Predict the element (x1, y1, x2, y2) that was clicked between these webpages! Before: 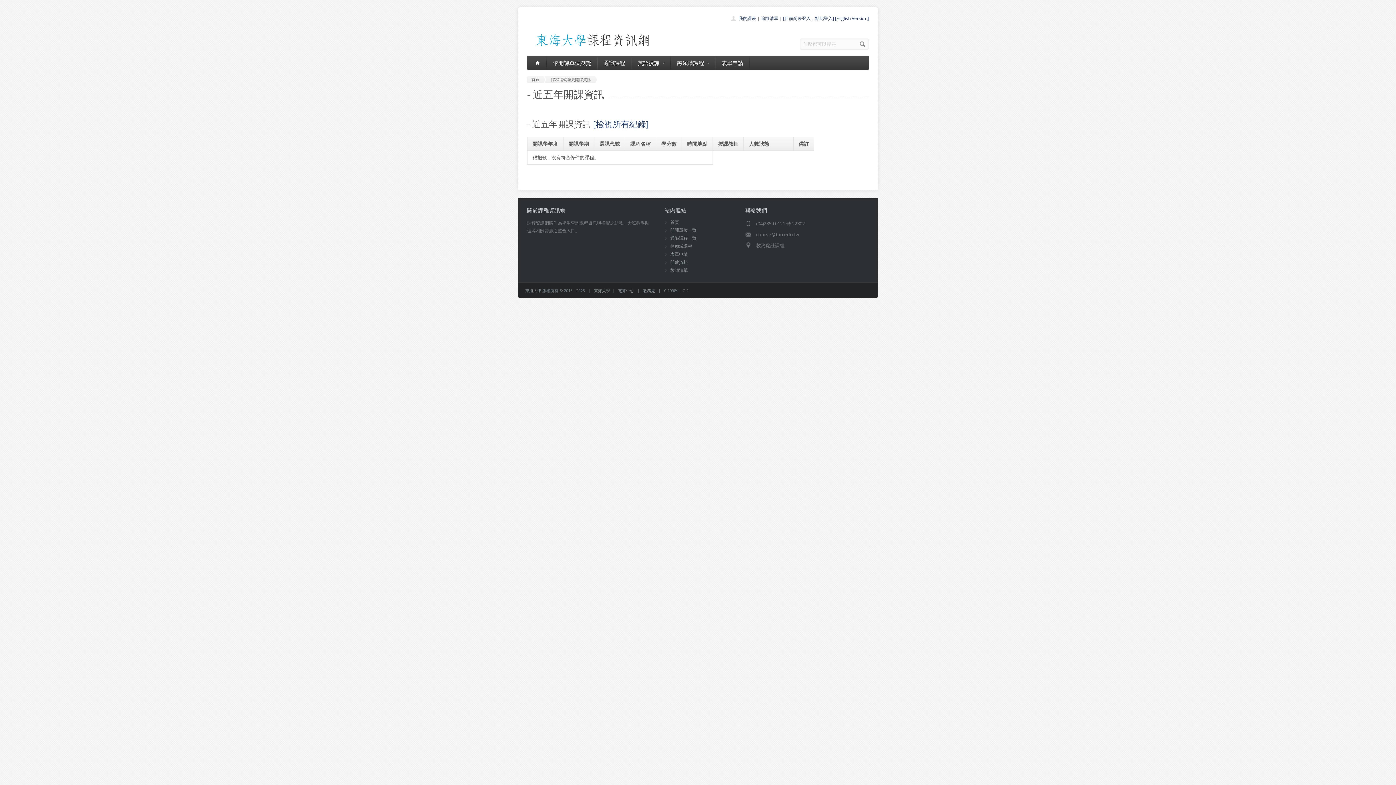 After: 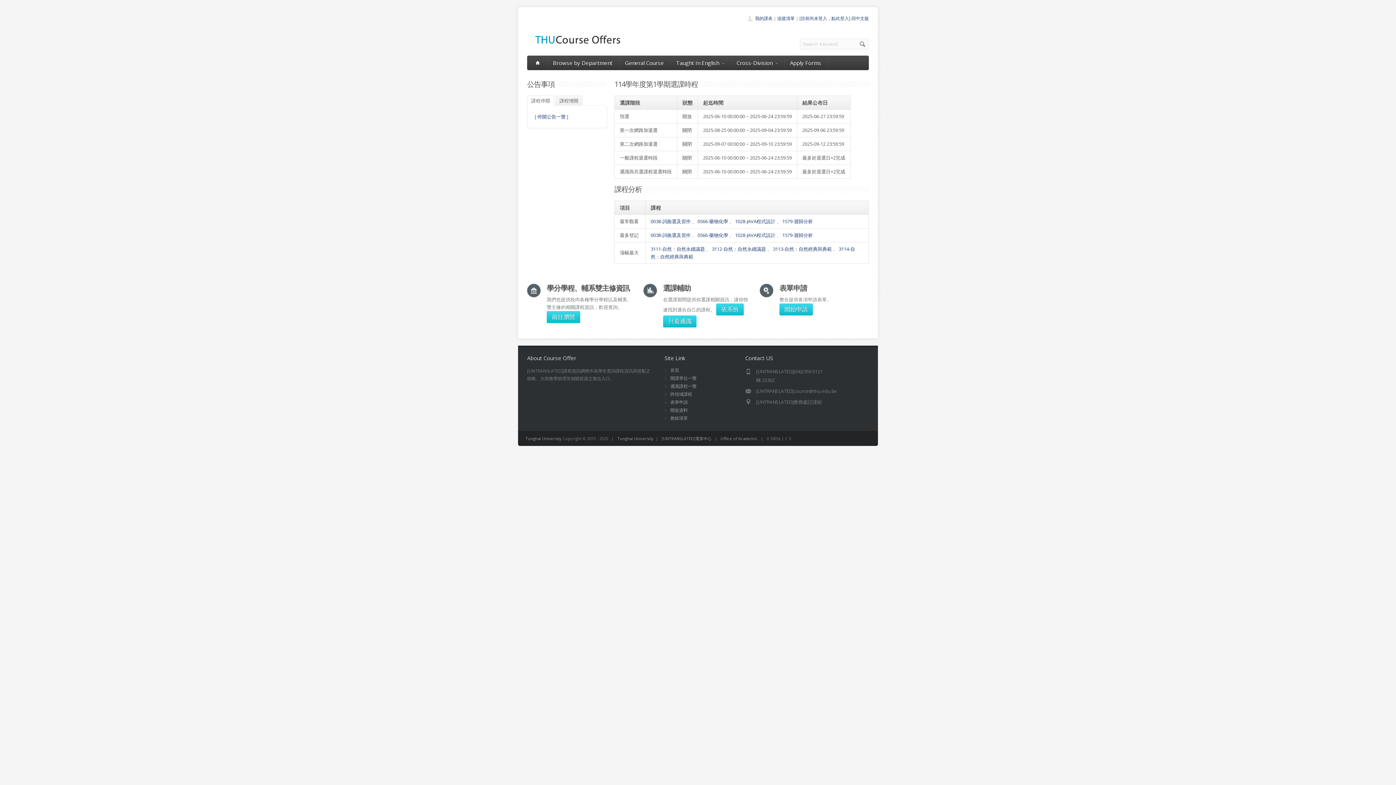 Action: label: [English Version] bbox: (835, 15, 869, 21)